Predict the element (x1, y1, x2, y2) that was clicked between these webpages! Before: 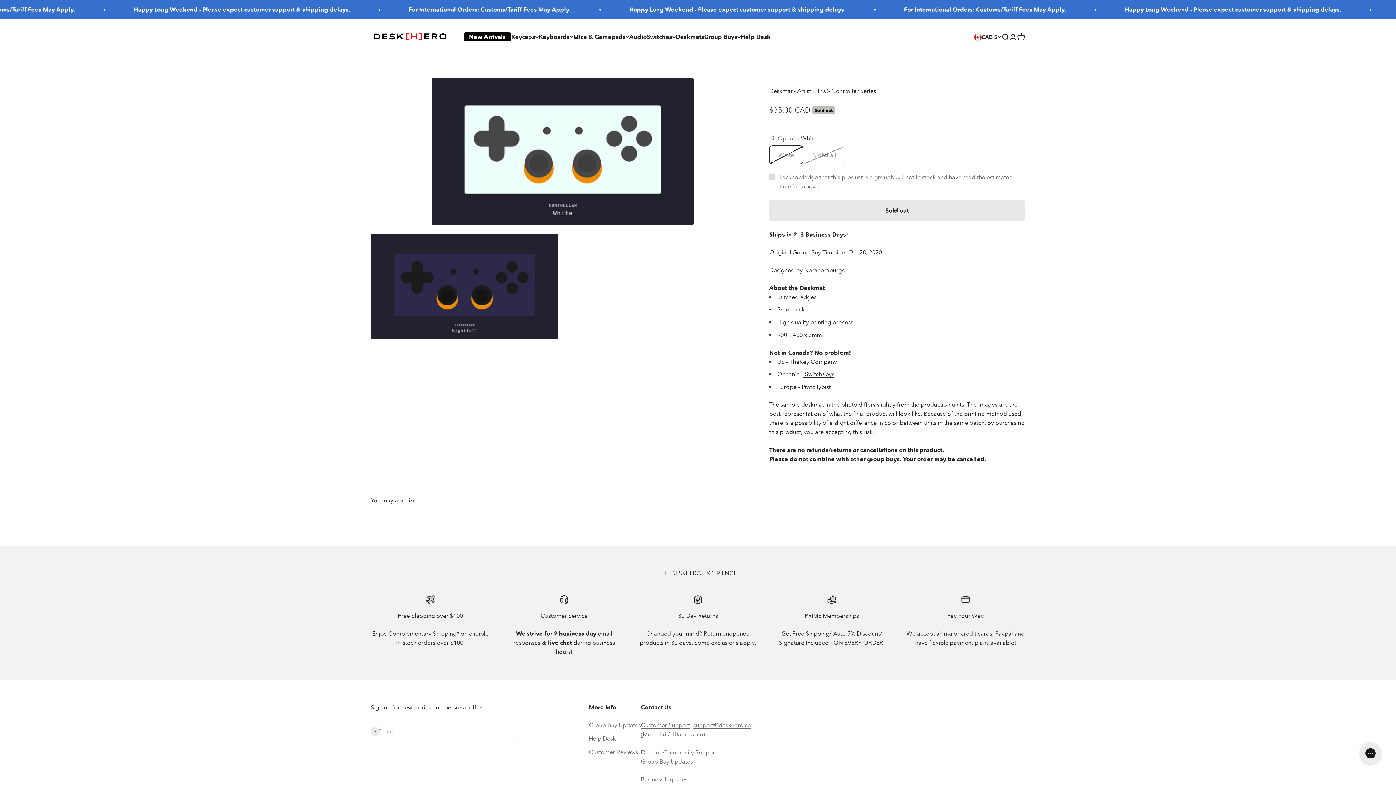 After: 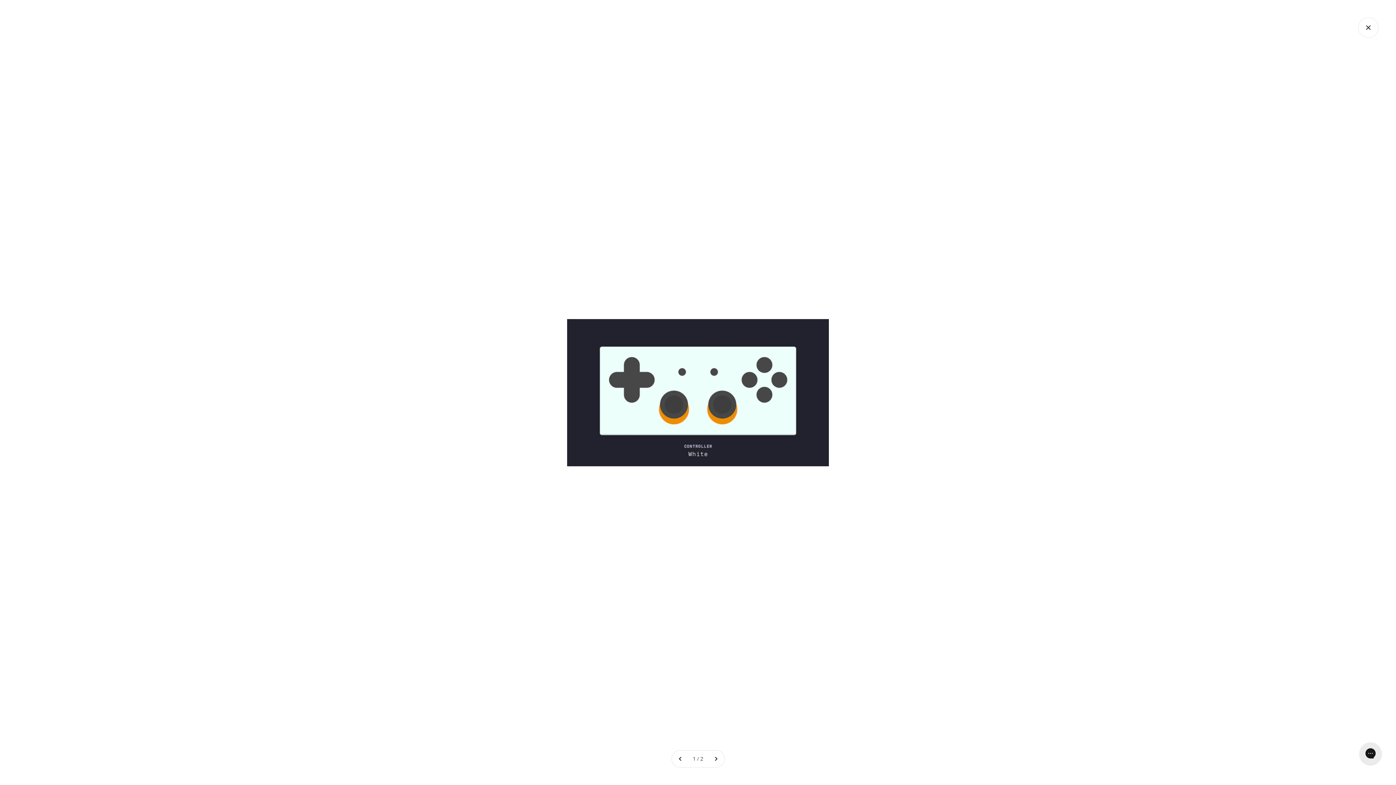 Action: label: Zoom bbox: (372, 198, 389, 214)